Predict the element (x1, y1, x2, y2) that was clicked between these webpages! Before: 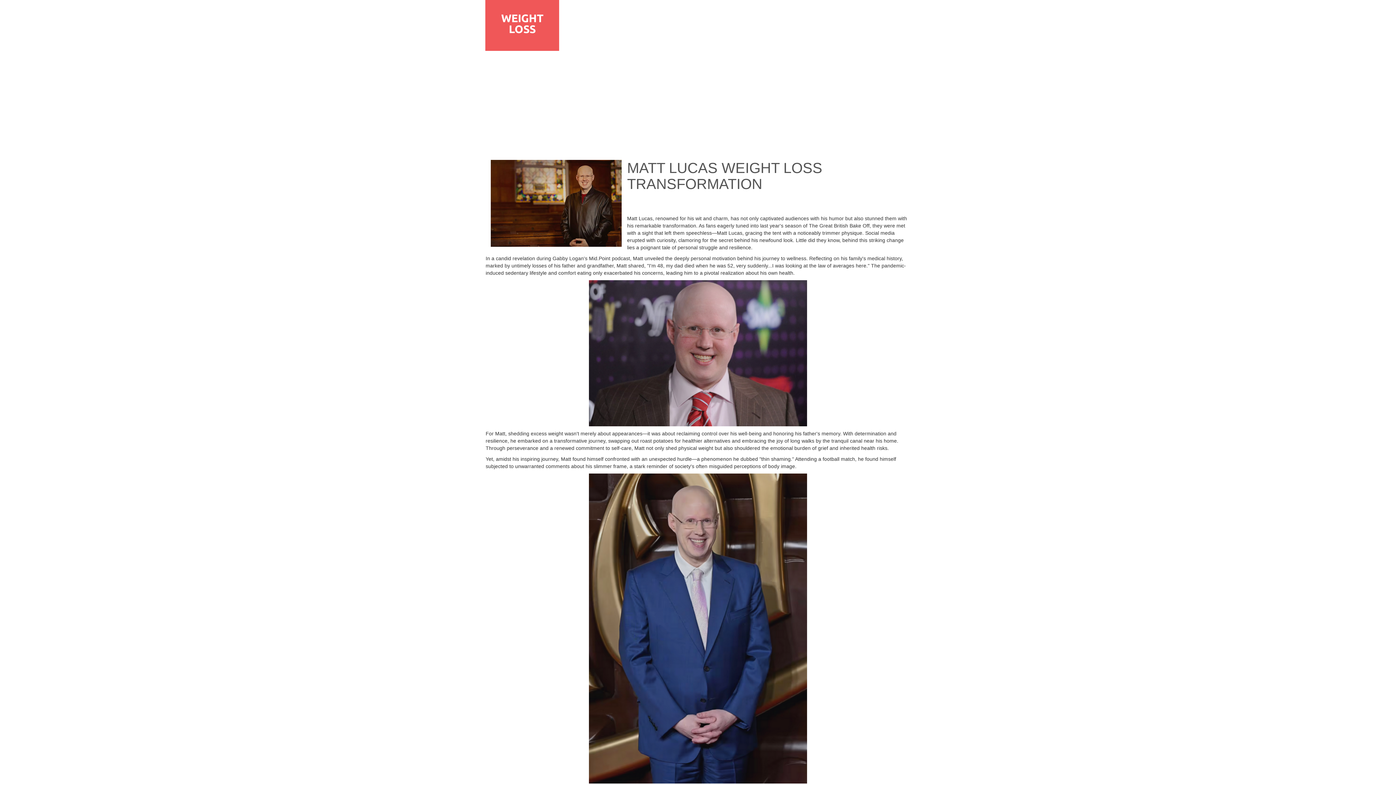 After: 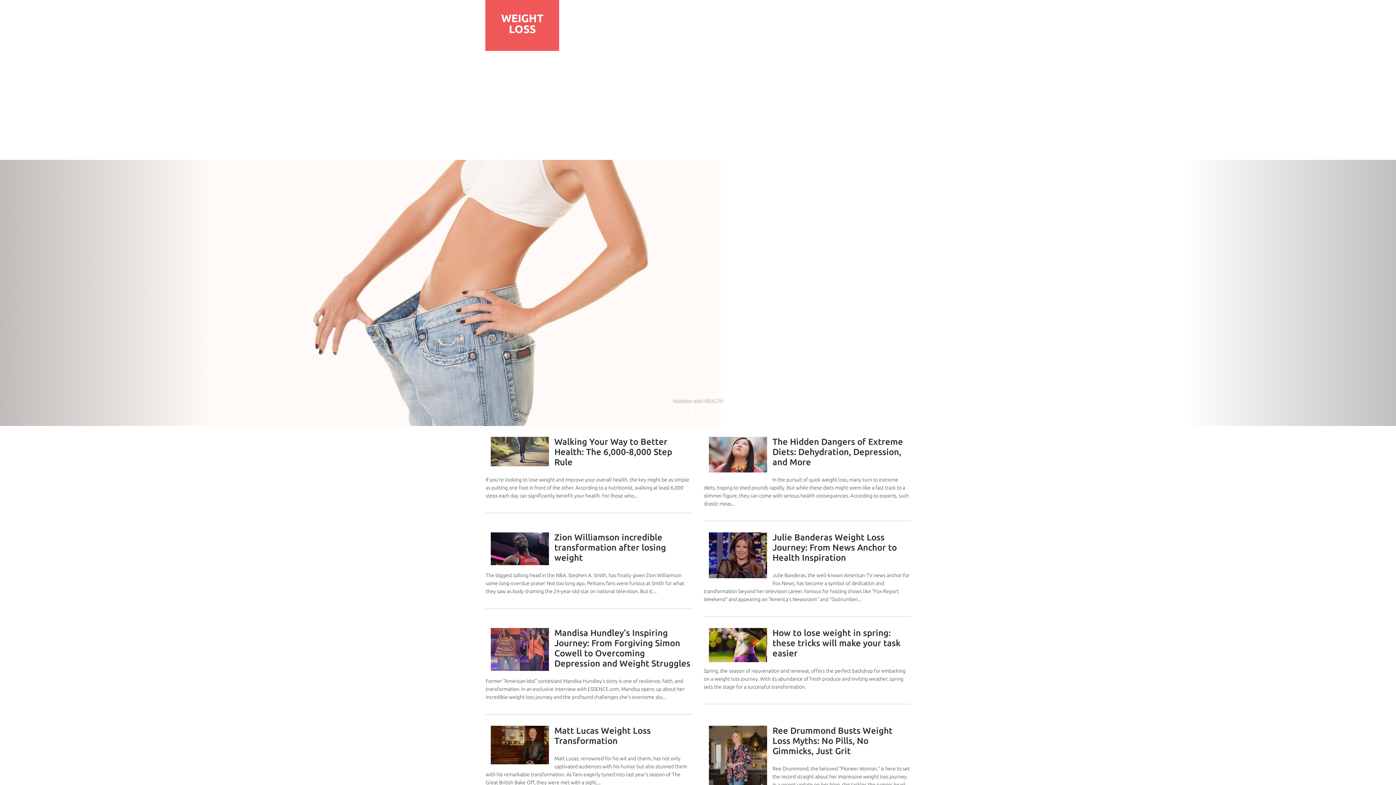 Action: bbox: (501, 12, 543, 35) label: WEIGHT LOSS